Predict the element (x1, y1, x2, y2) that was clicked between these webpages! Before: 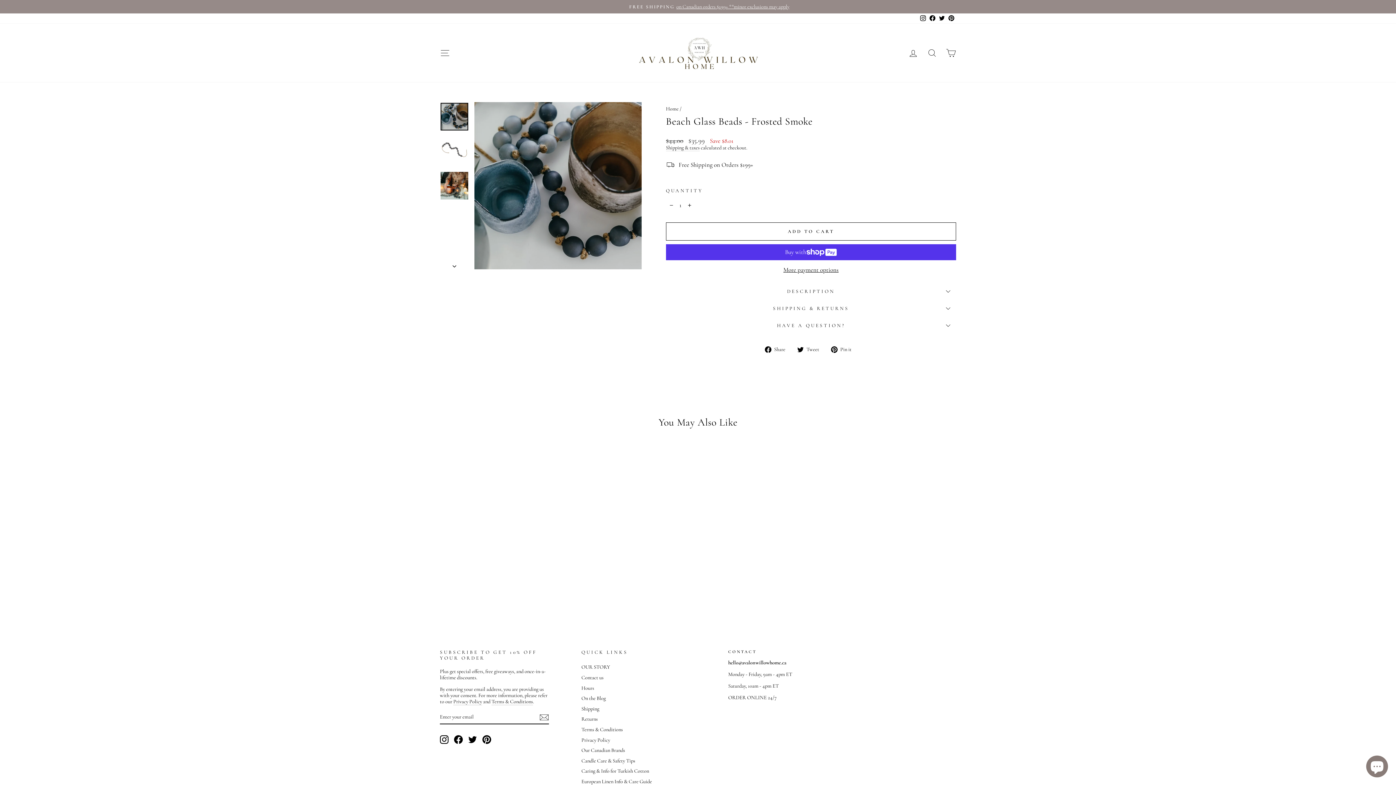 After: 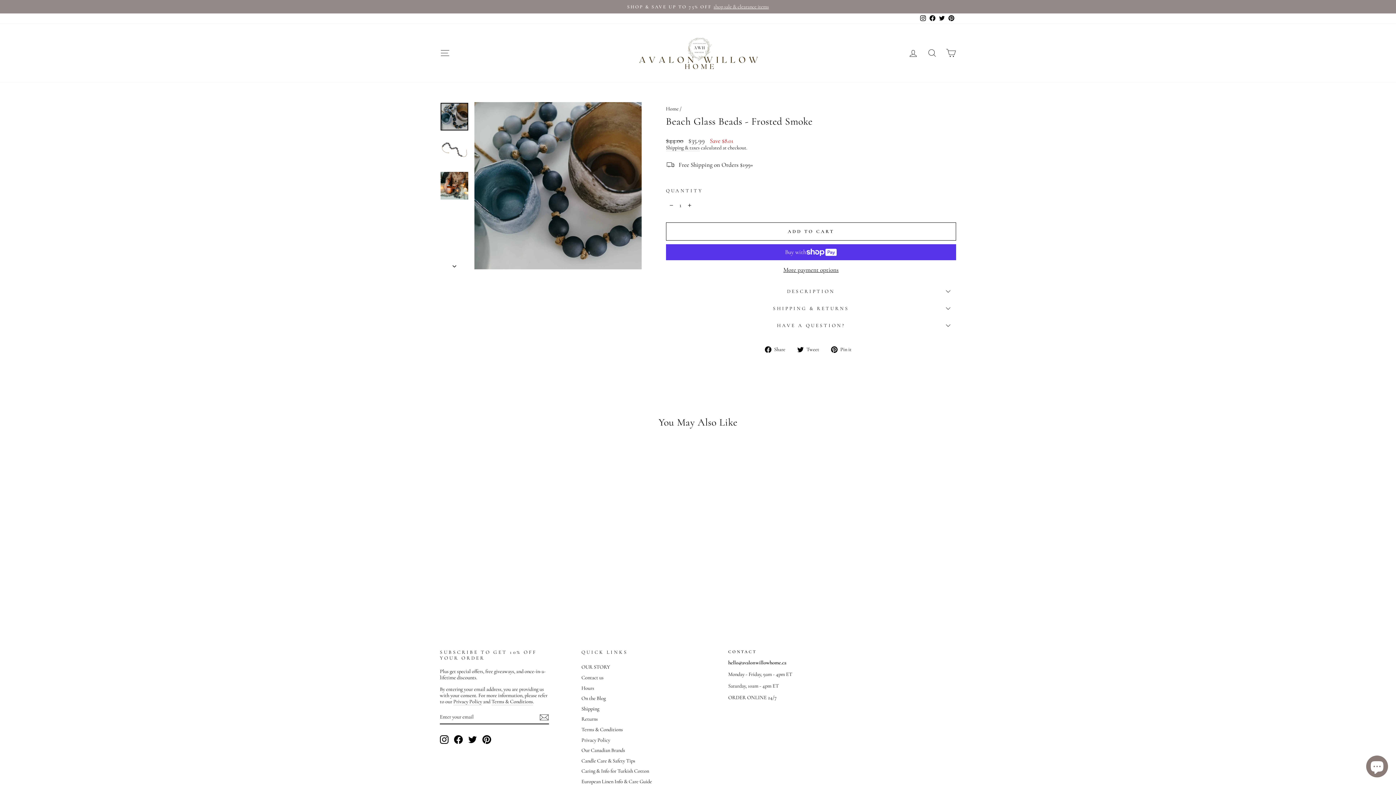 Action: bbox: (482, 735, 491, 744) label: Pinterest